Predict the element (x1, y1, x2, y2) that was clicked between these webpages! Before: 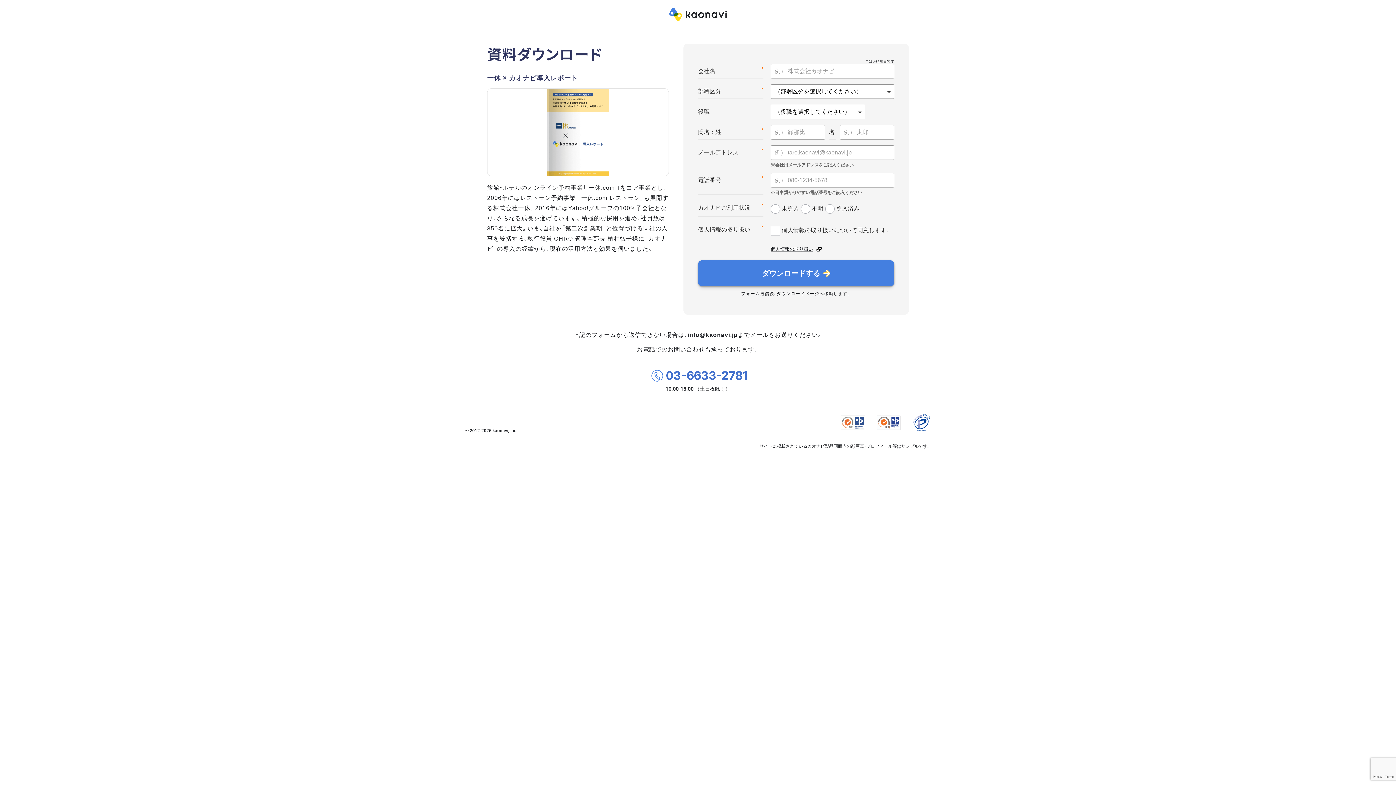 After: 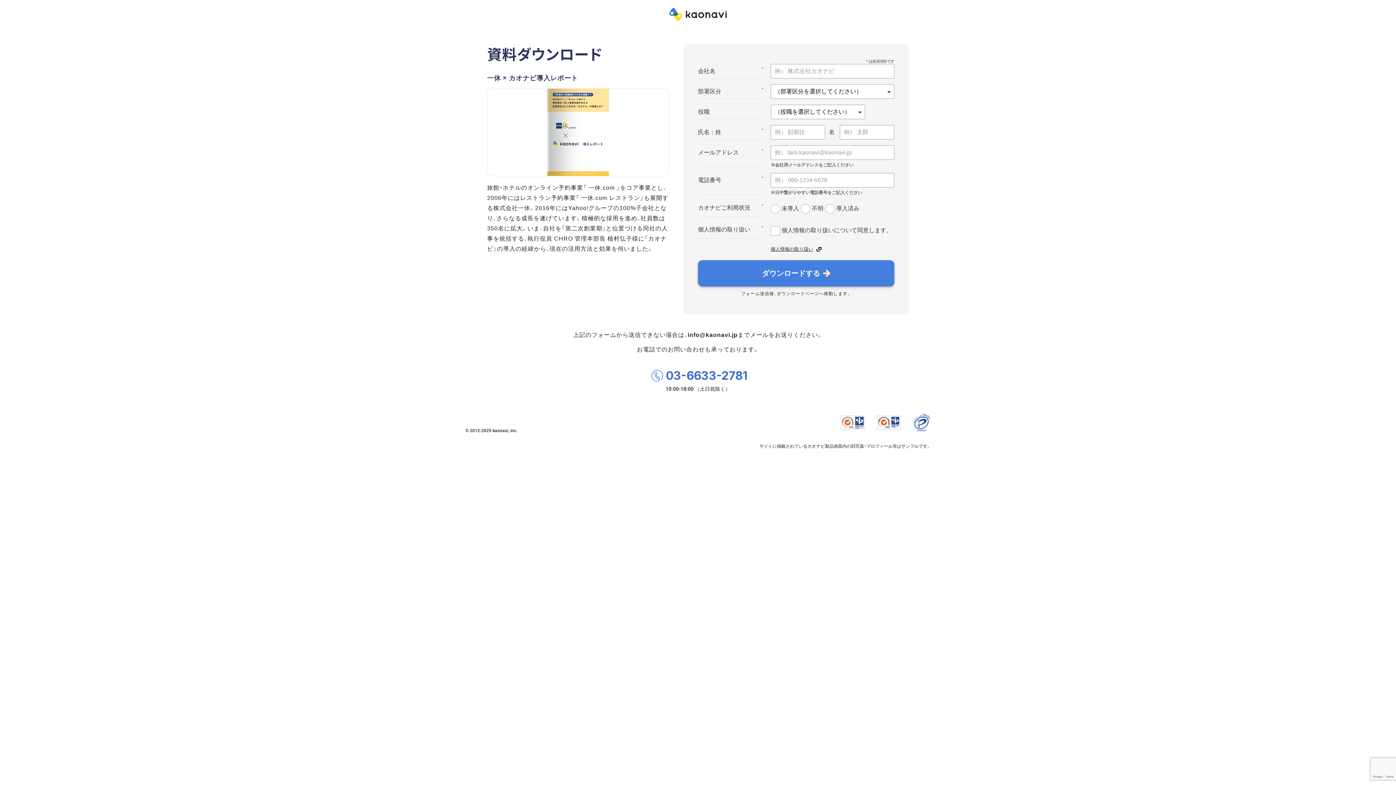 Action: bbox: (912, 413, 930, 432)